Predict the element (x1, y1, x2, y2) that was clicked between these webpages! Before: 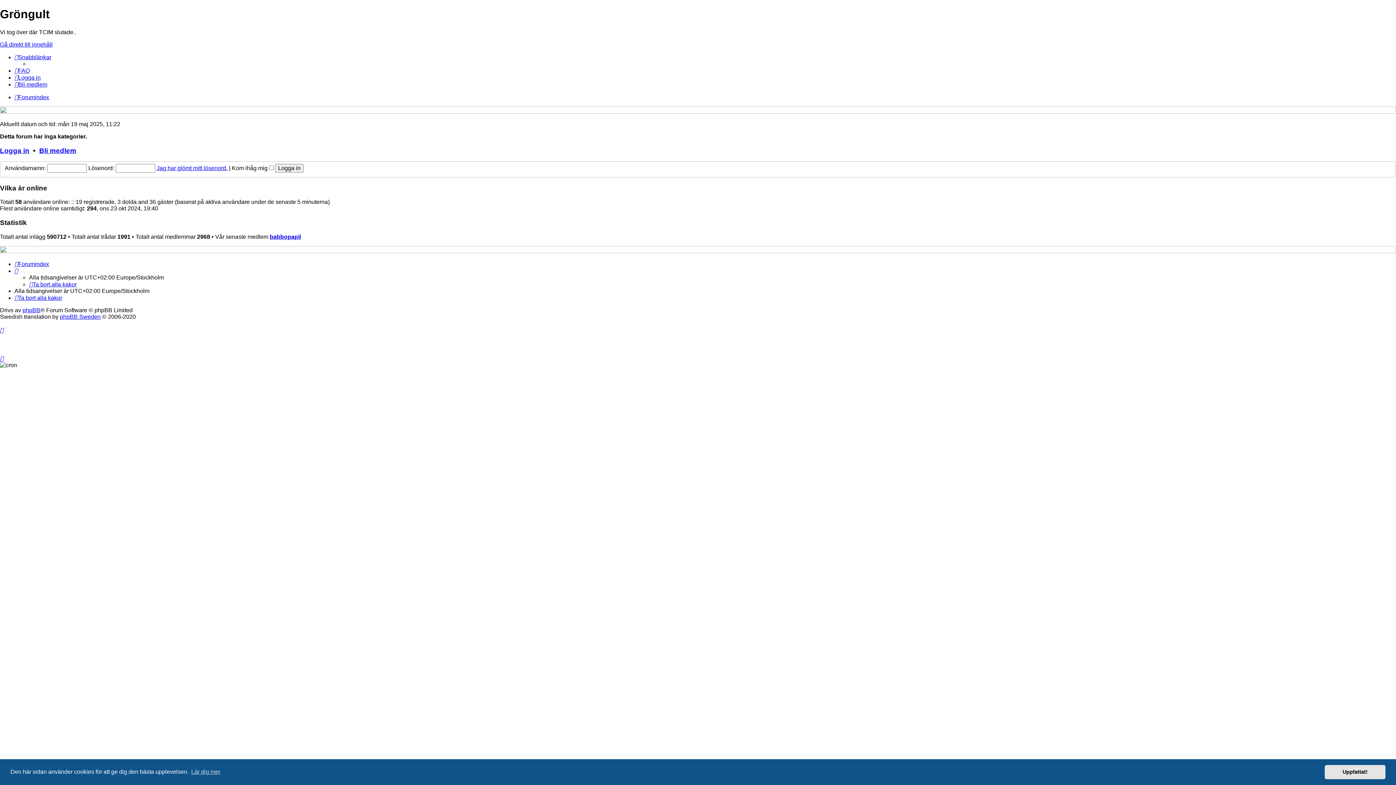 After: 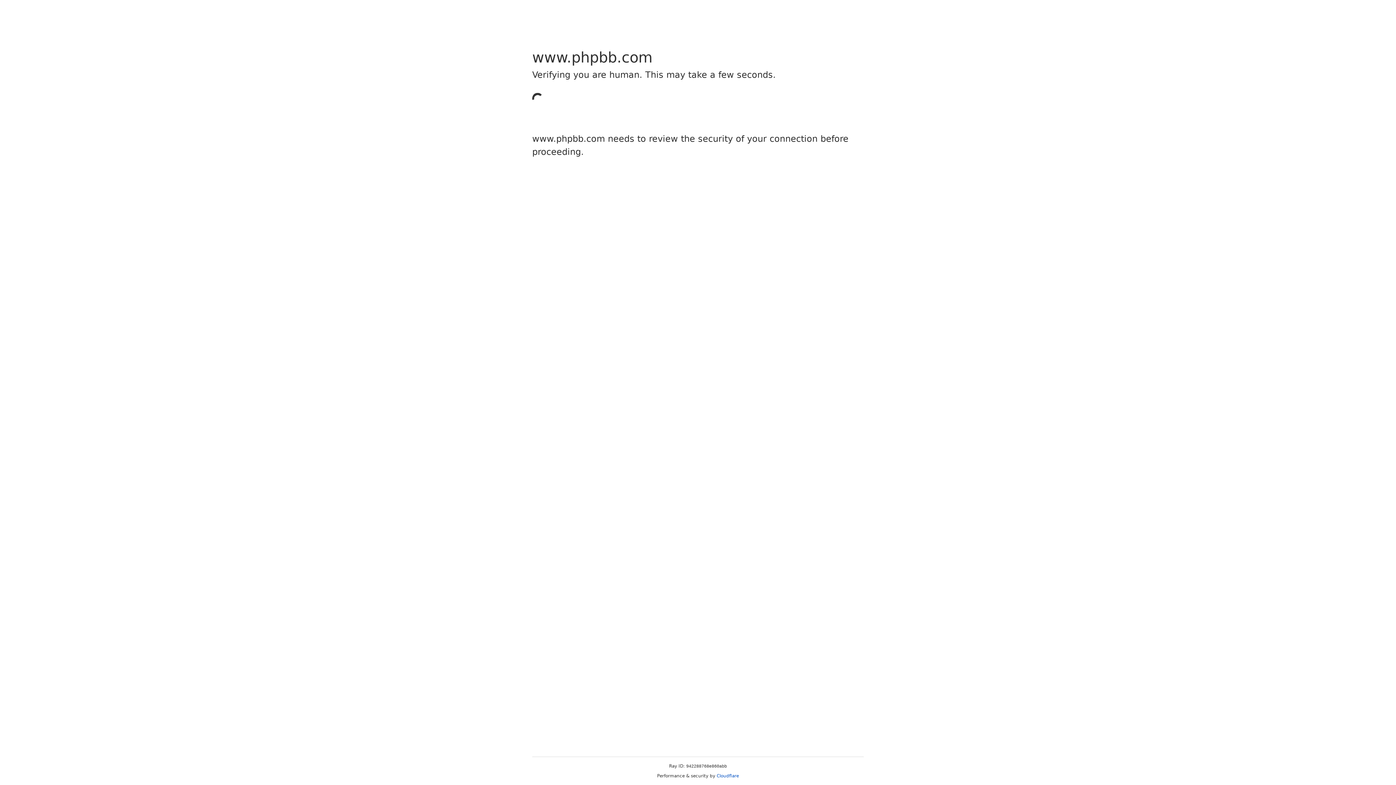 Action: bbox: (22, 307, 40, 313) label: phpBB